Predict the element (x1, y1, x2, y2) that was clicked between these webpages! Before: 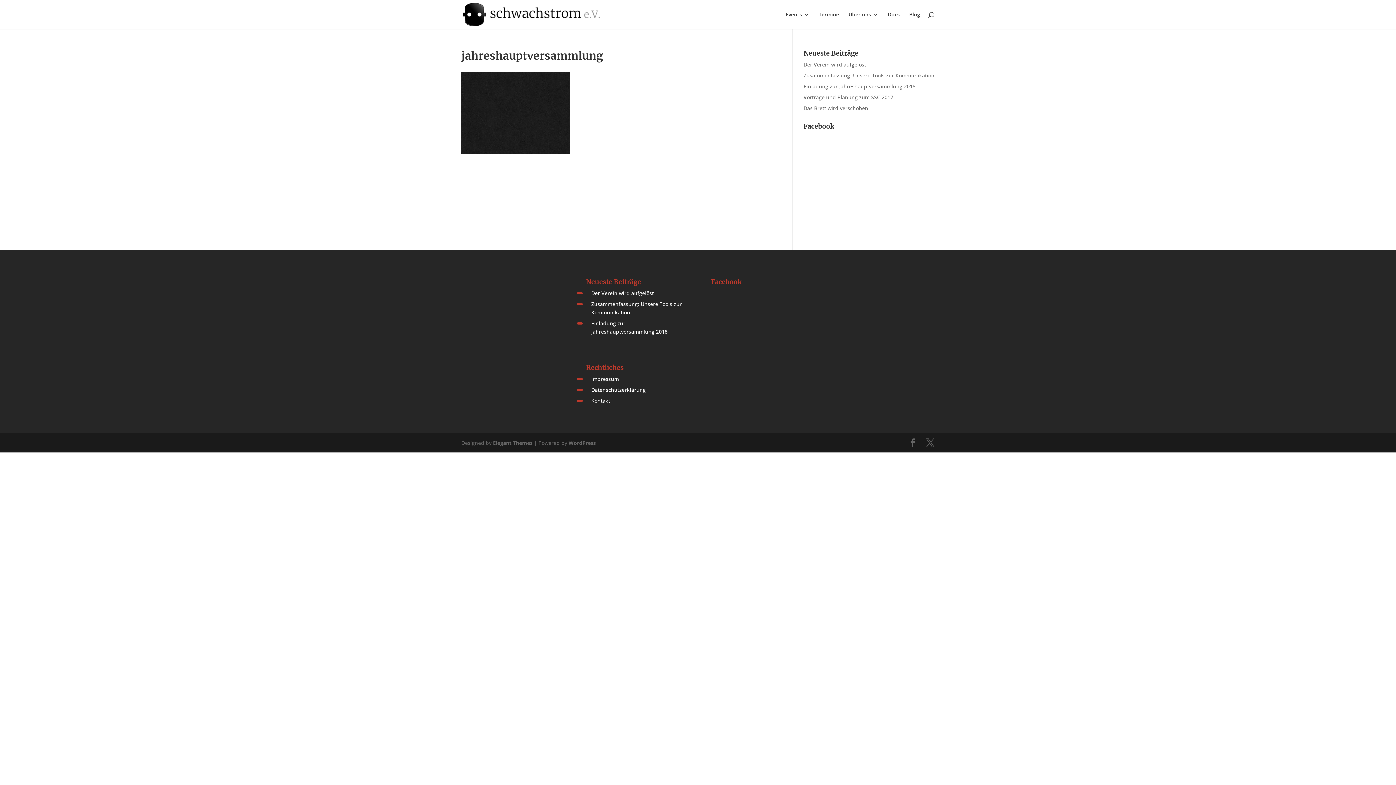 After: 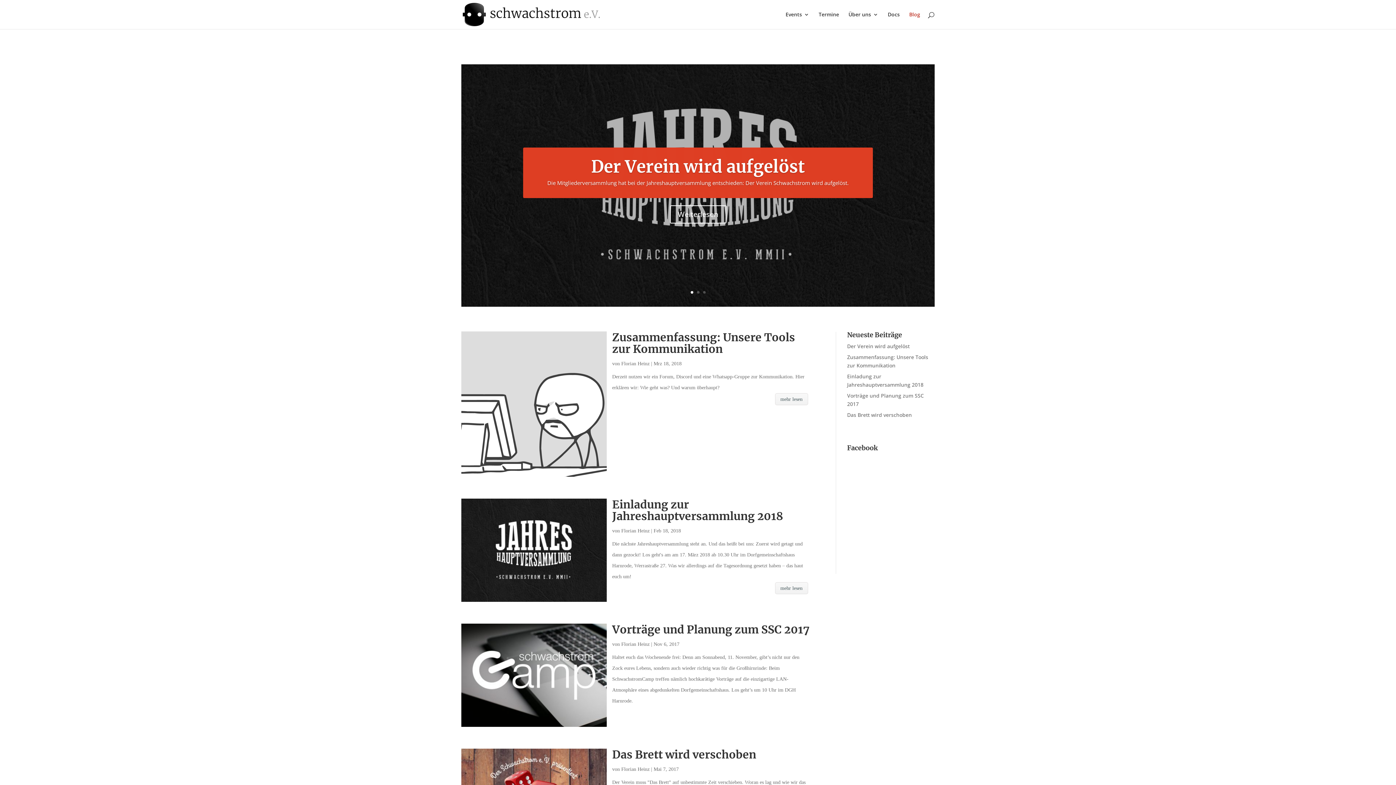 Action: bbox: (909, 12, 920, 29) label: Blog